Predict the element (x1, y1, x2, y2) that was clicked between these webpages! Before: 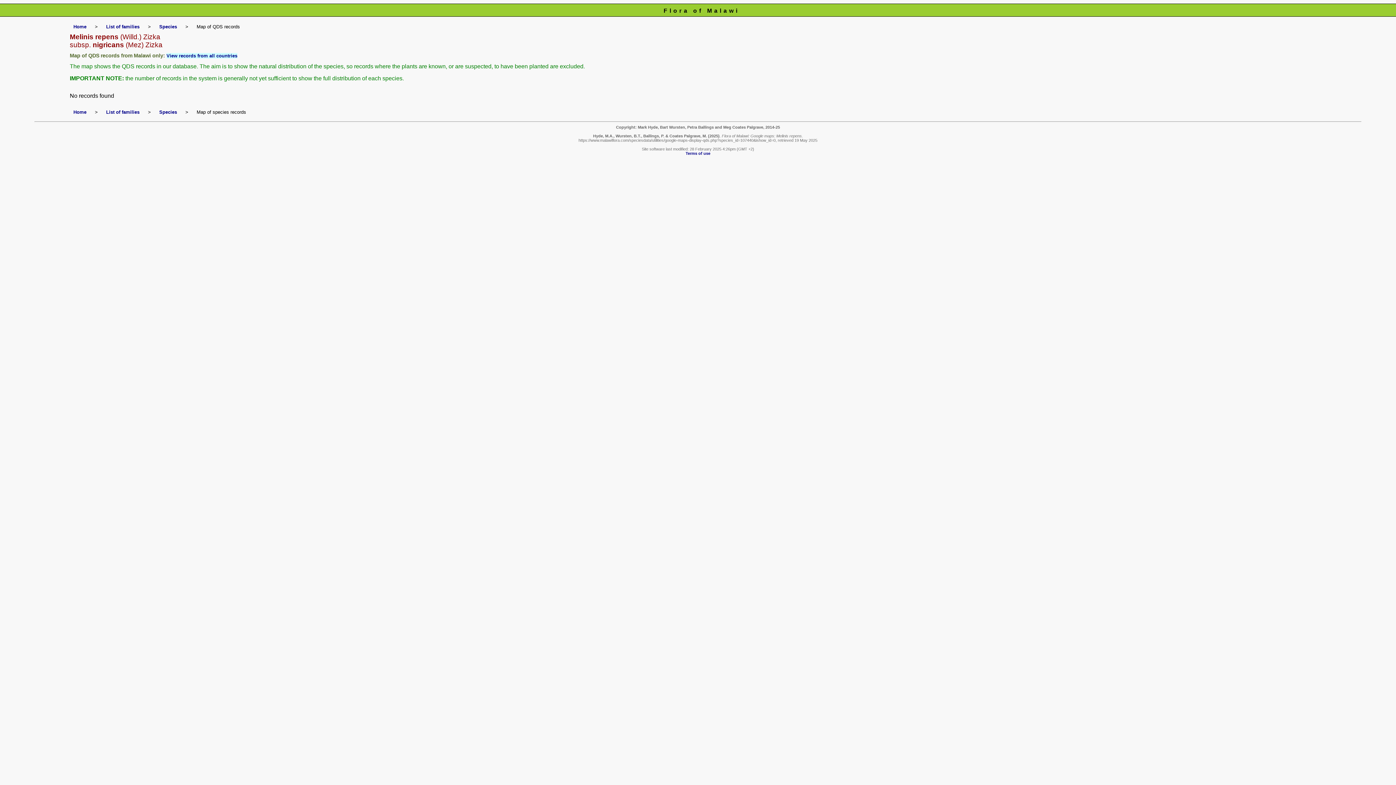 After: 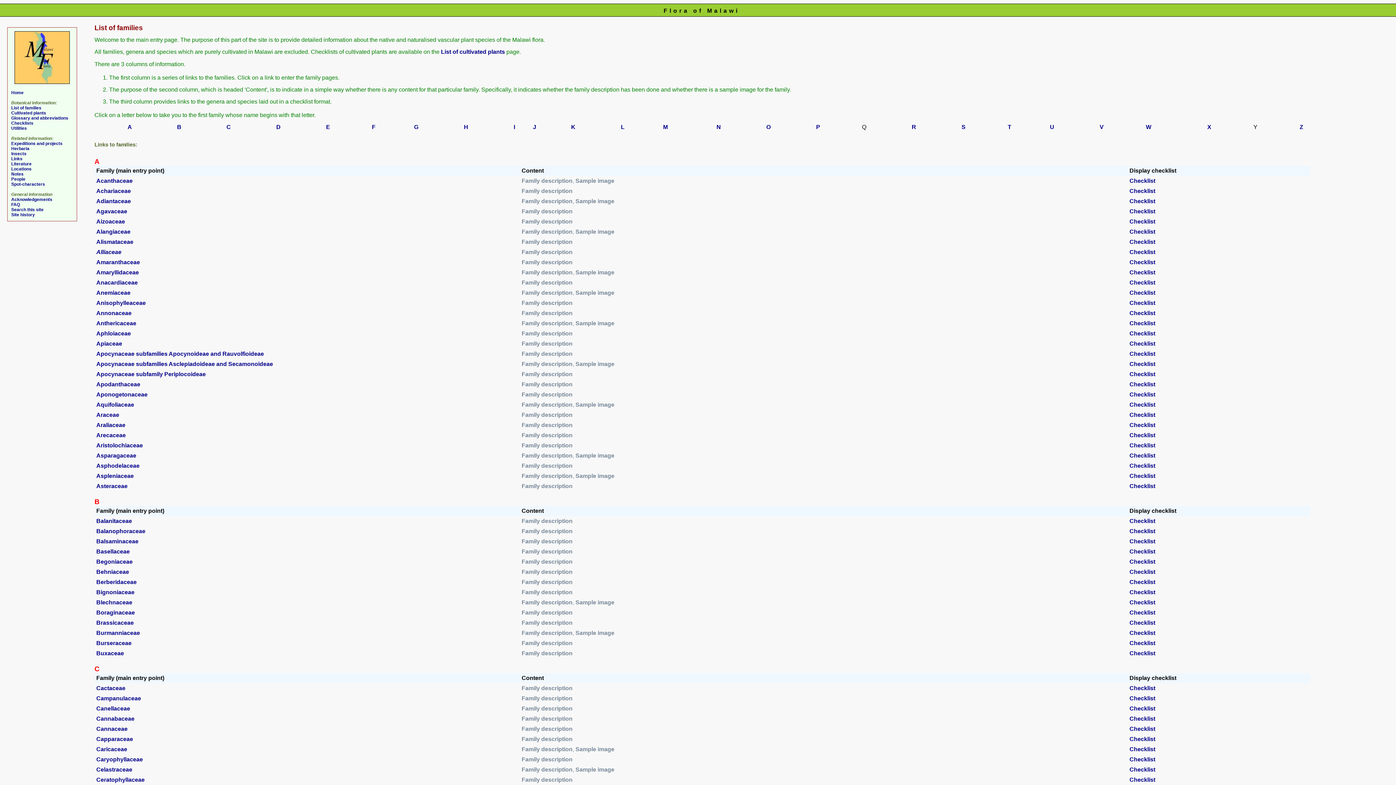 Action: label: List of families bbox: (106, 109, 139, 115)